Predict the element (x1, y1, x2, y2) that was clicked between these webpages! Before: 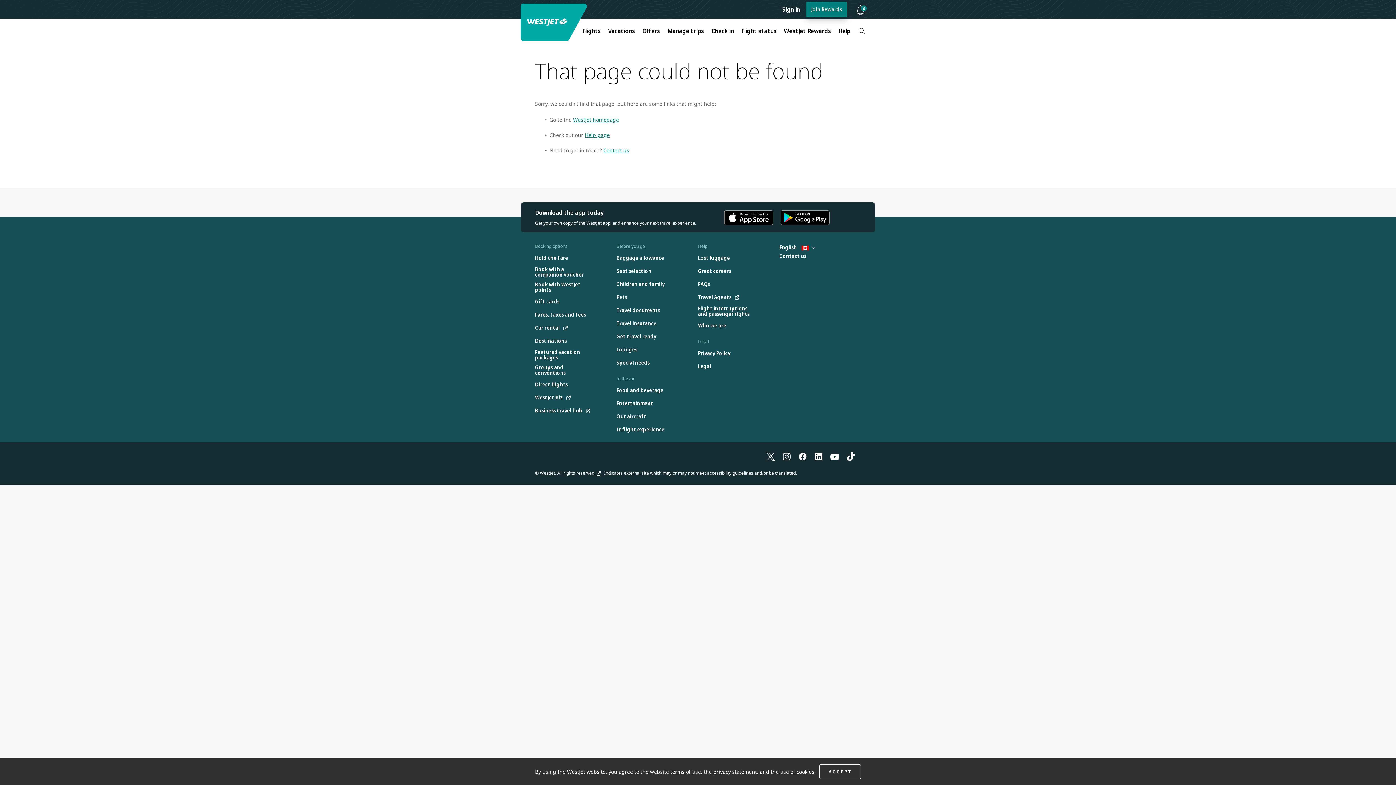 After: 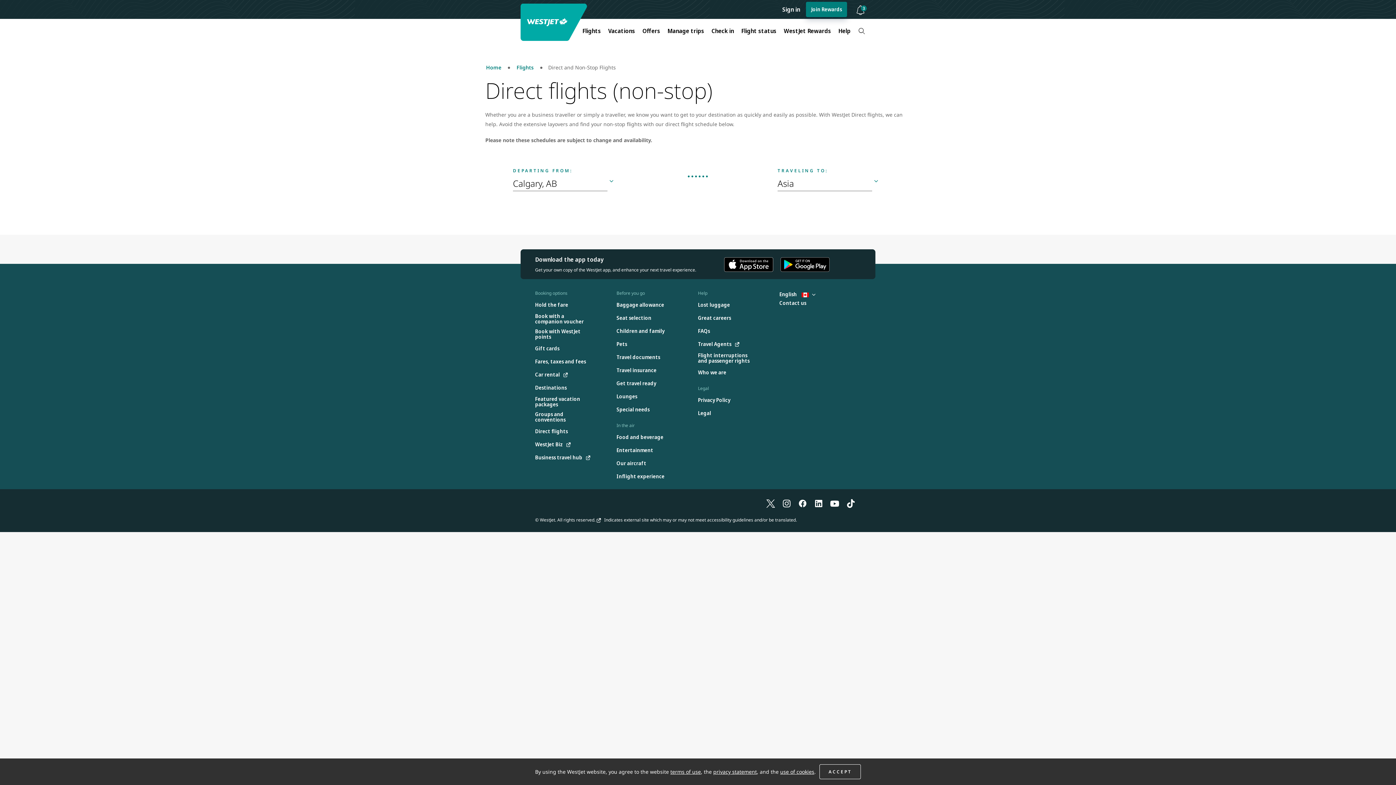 Action: label: Direct flights bbox: (535, 380, 568, 388)